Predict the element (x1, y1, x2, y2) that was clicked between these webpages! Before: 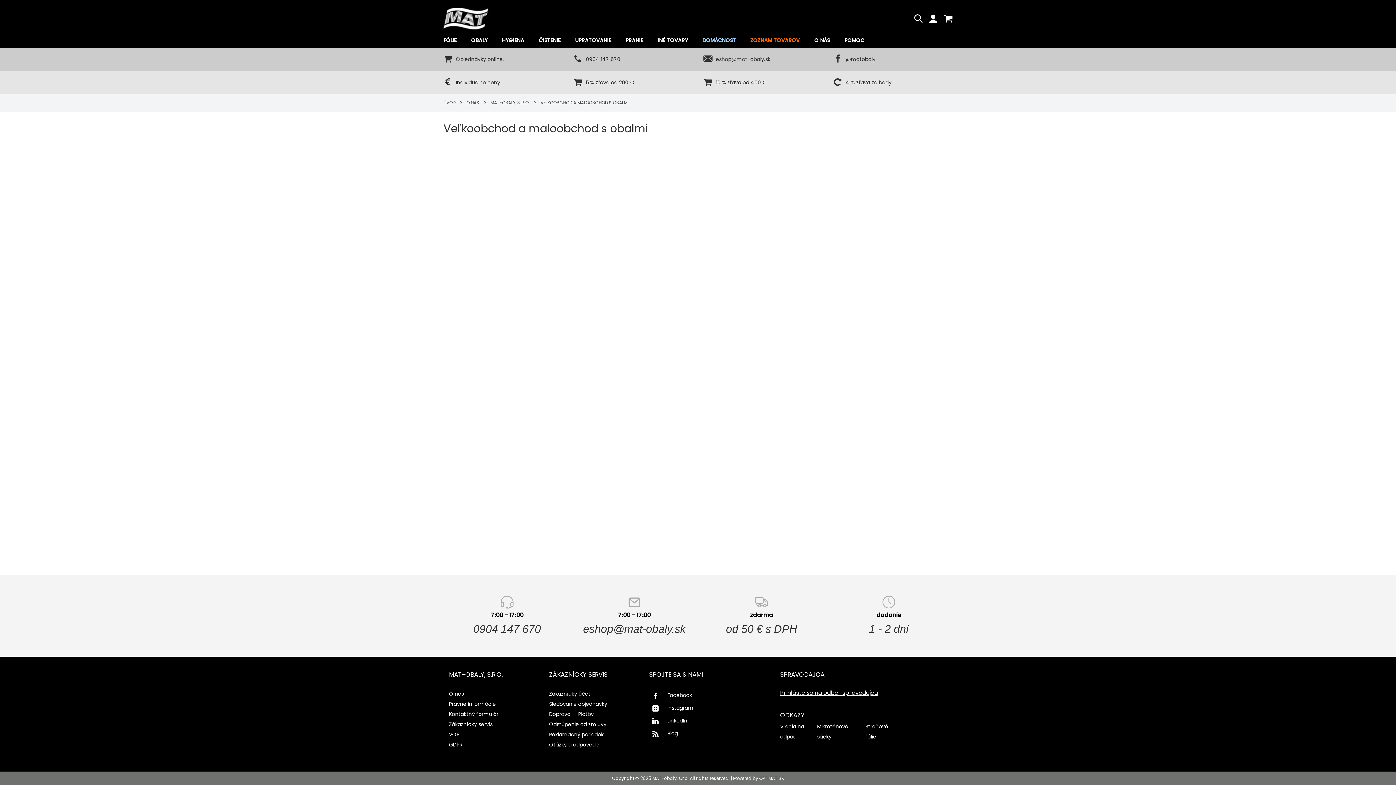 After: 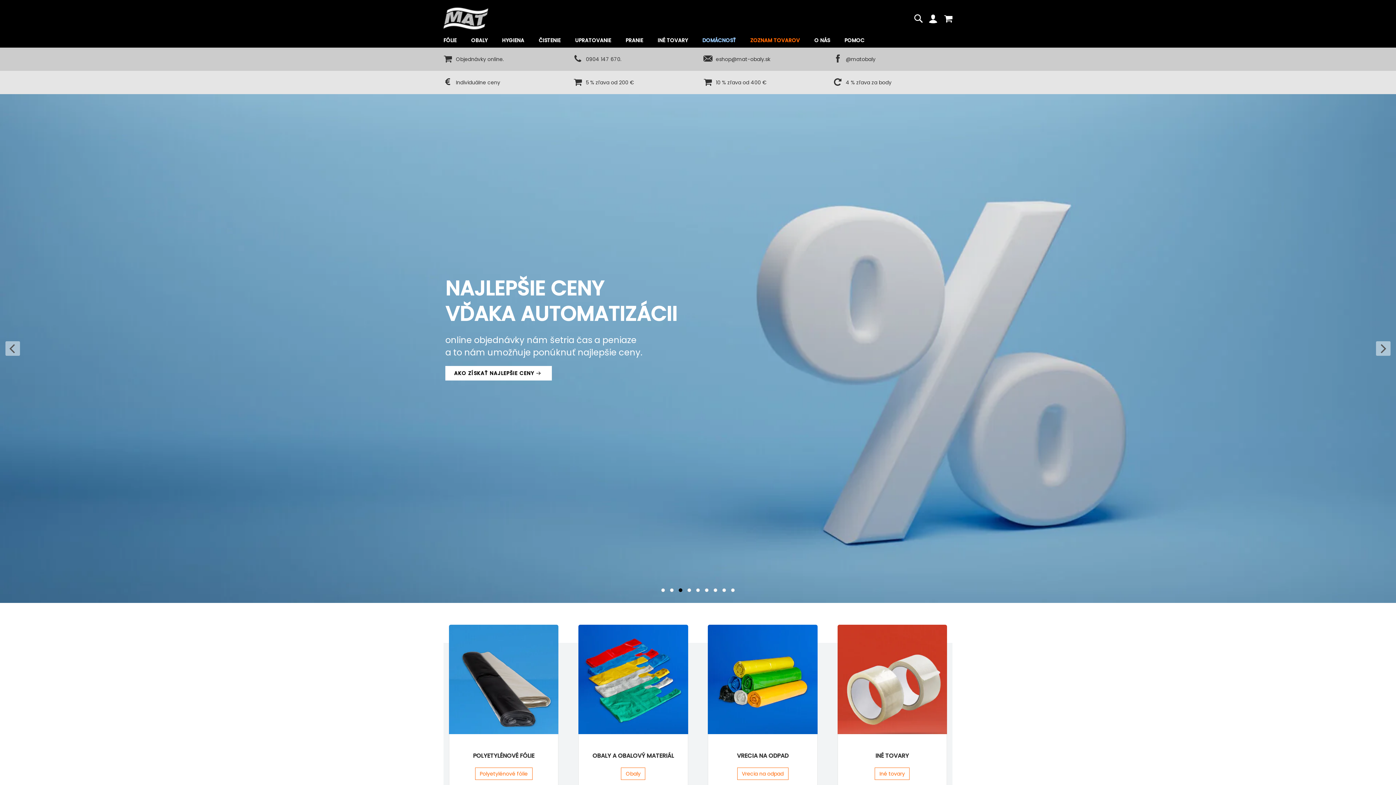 Action: bbox: (443, 99, 455, 106) label: ÚVOD